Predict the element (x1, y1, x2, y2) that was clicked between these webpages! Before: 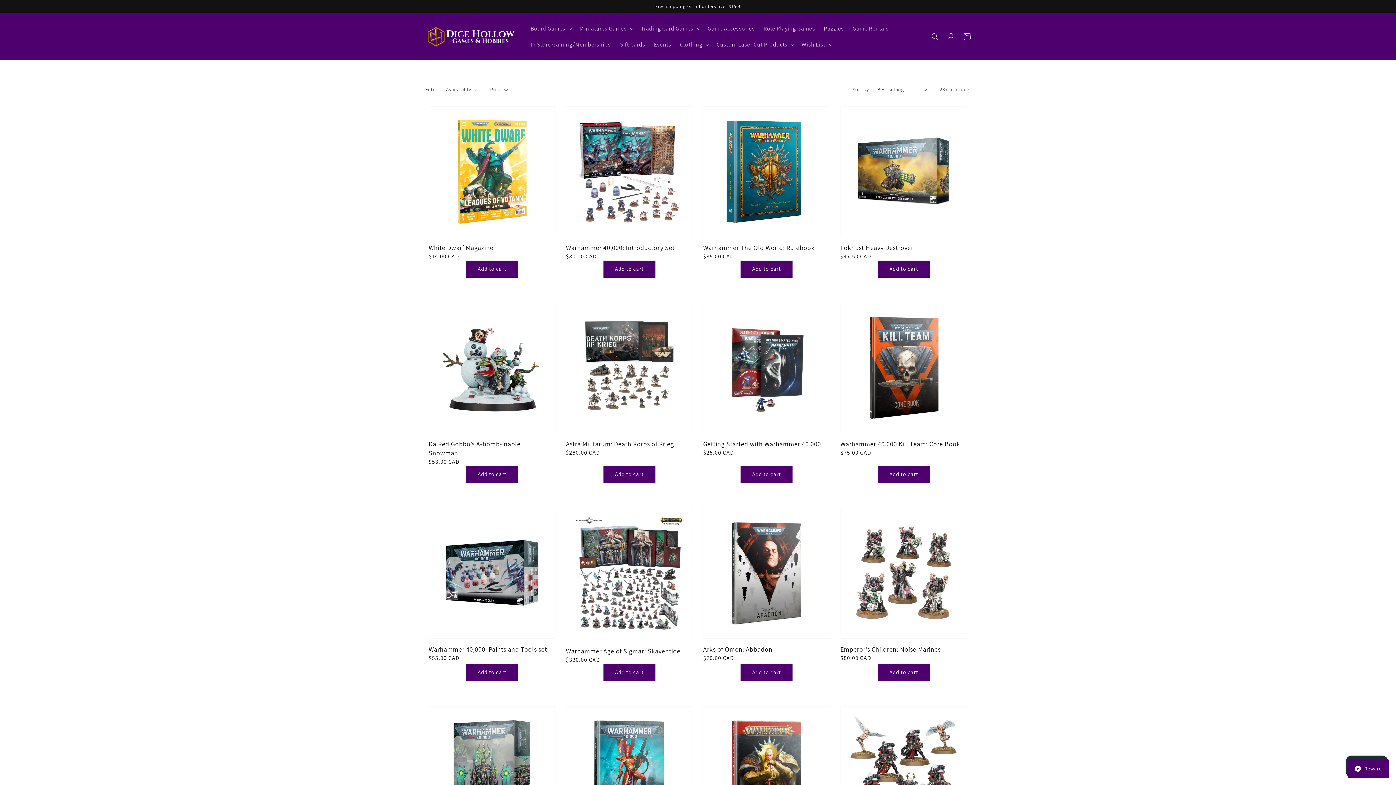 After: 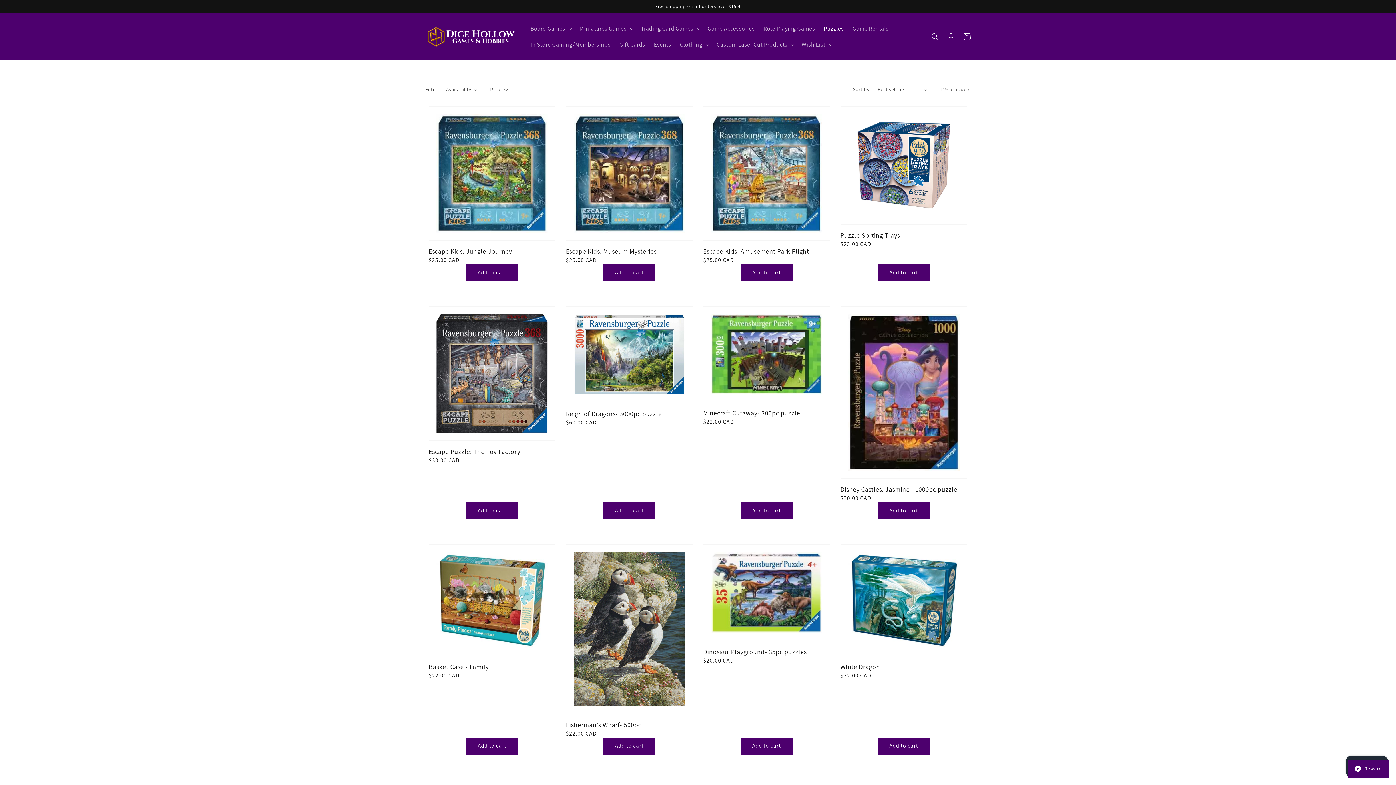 Action: bbox: (819, 20, 848, 36) label: Puzzles